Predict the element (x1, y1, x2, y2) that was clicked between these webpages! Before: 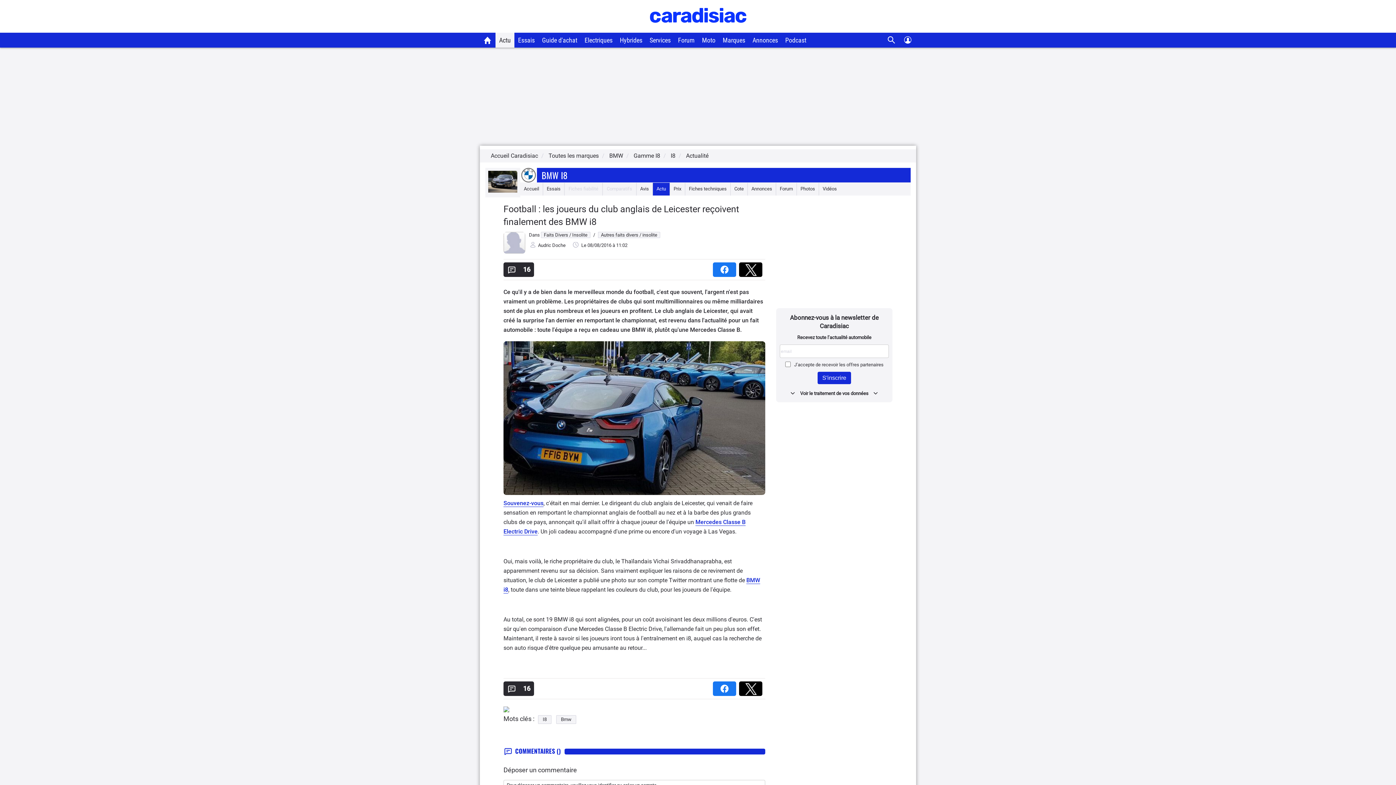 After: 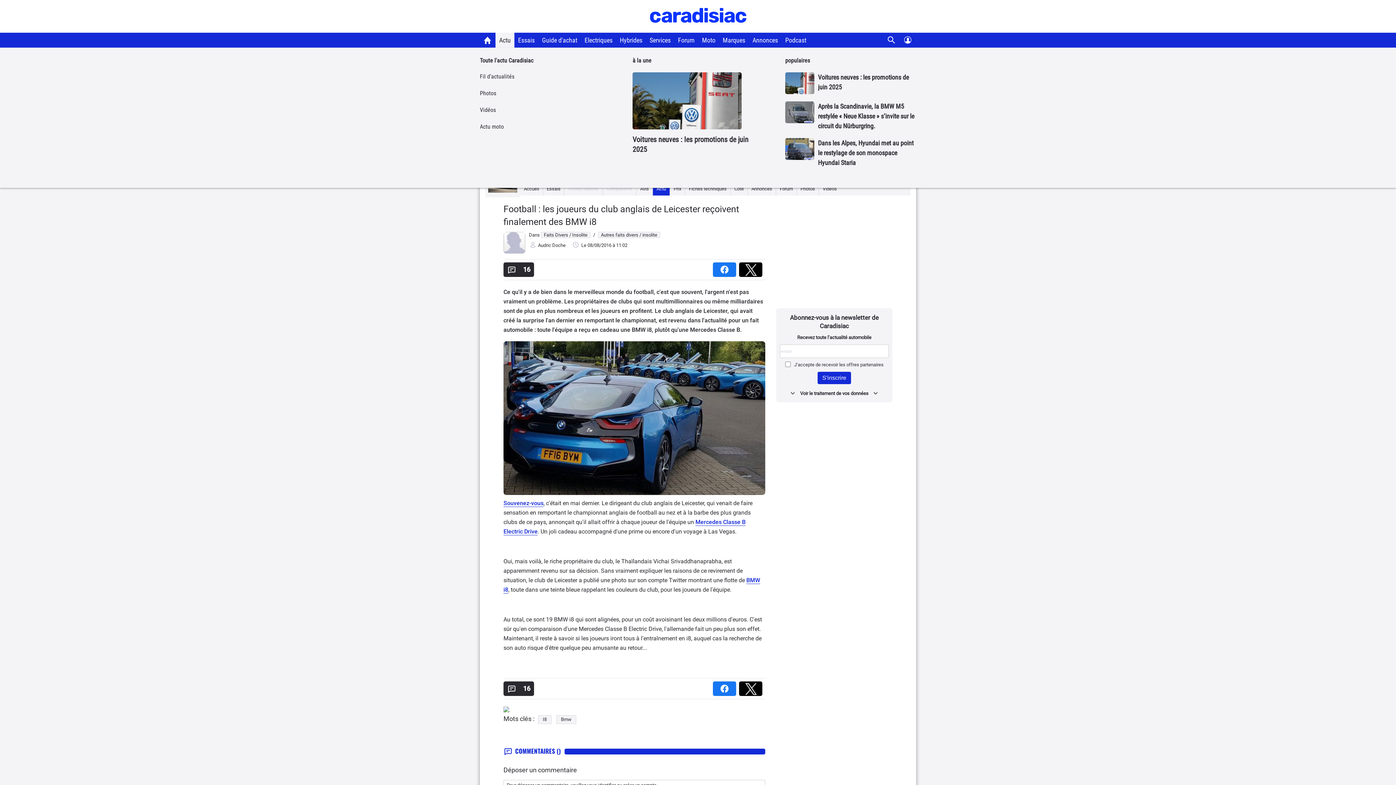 Action: label: Actu bbox: (495, 32, 514, 47)